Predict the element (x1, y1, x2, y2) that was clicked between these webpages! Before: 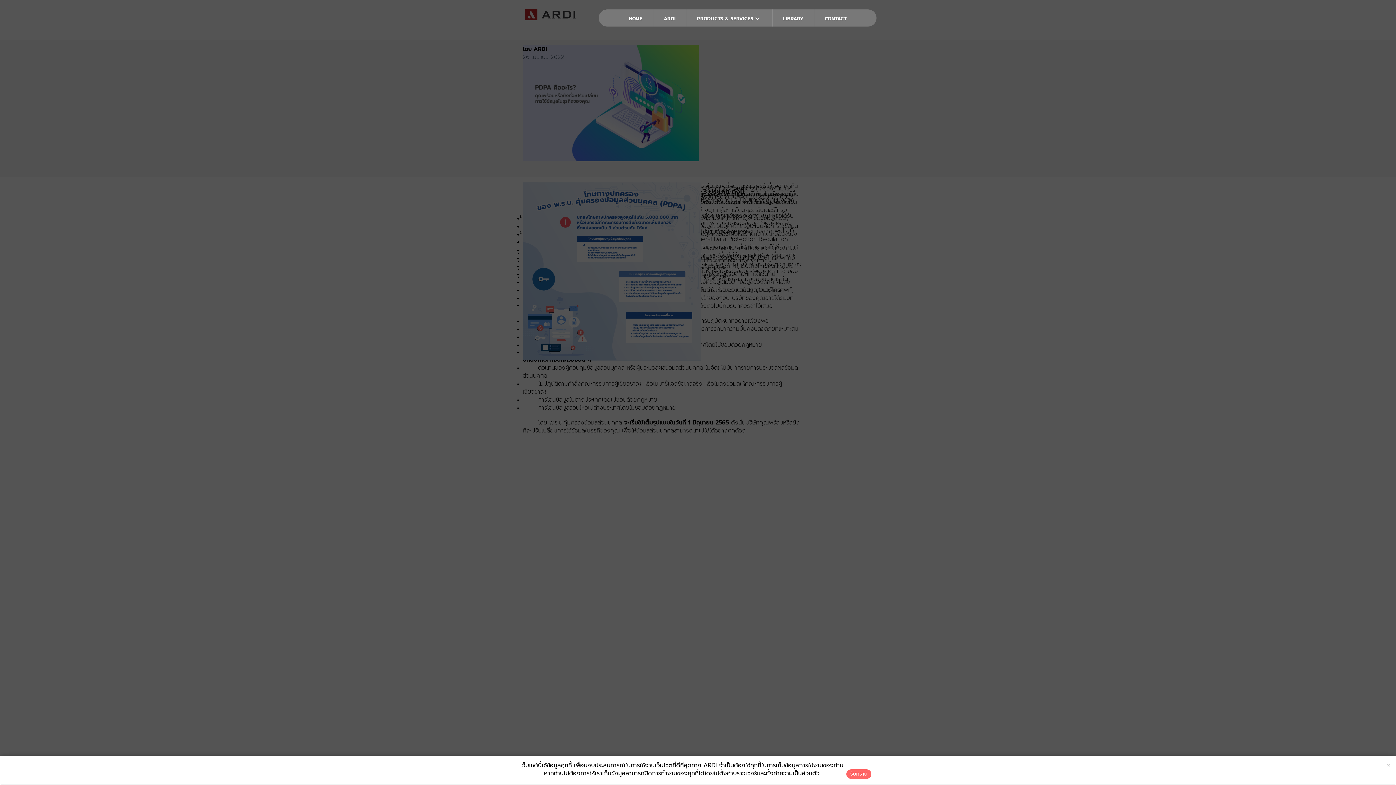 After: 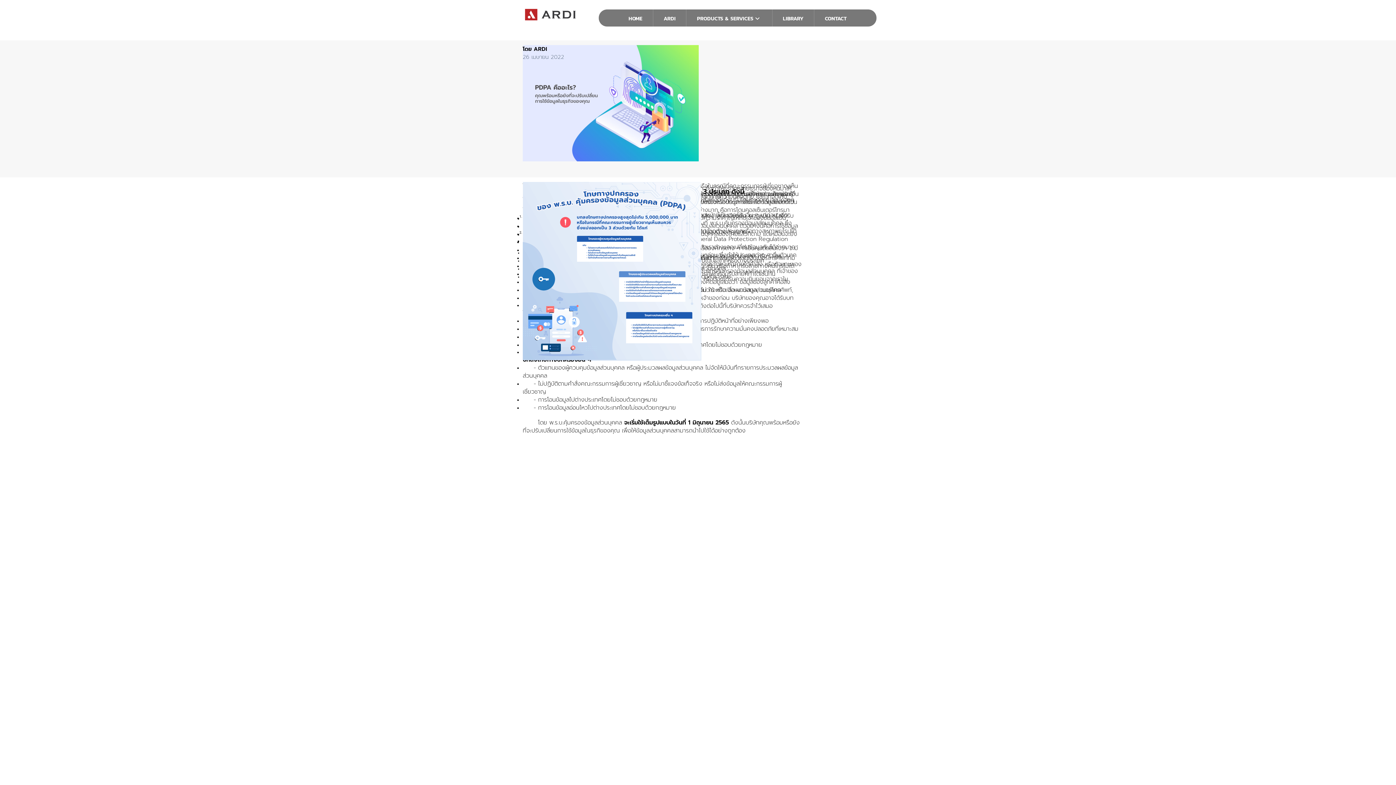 Action: label: × bbox: (1387, 761, 1390, 768)